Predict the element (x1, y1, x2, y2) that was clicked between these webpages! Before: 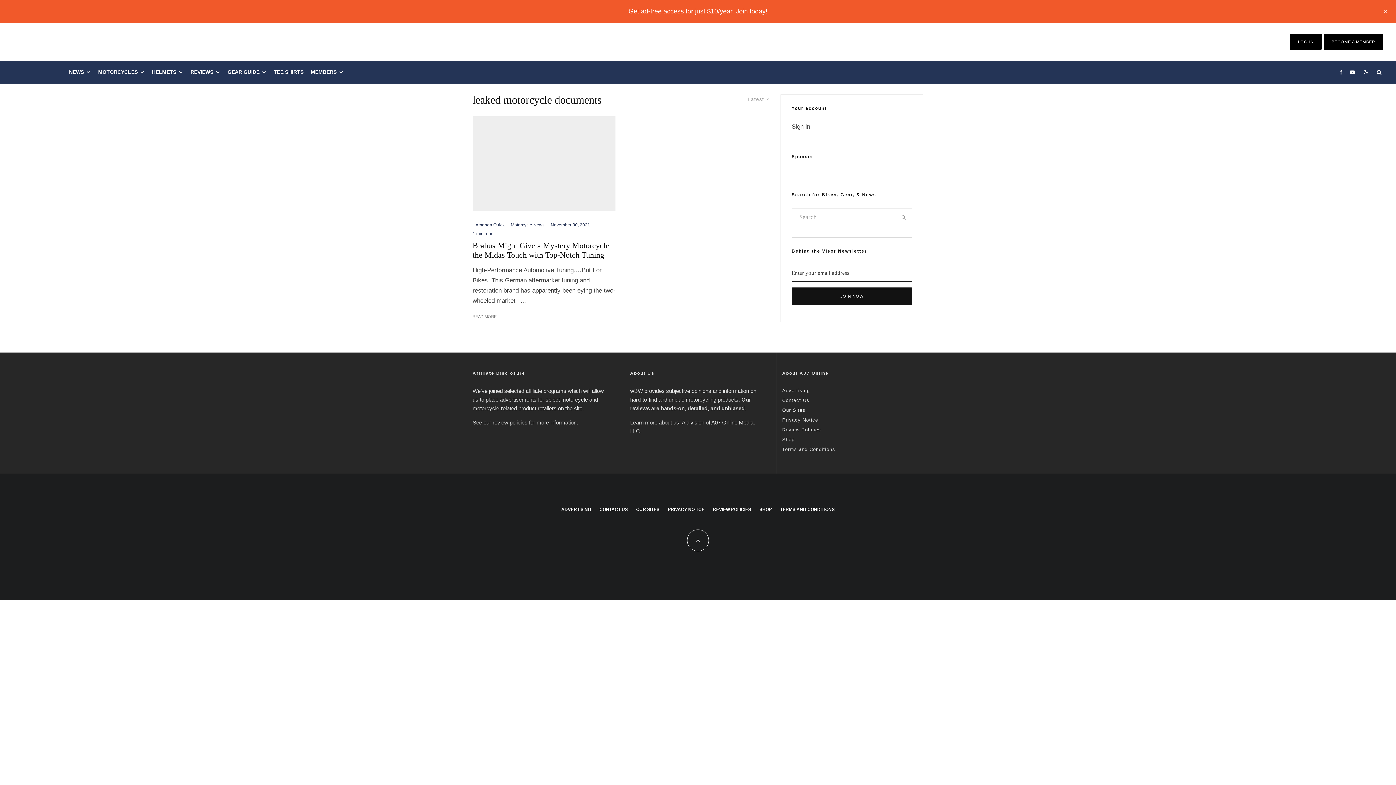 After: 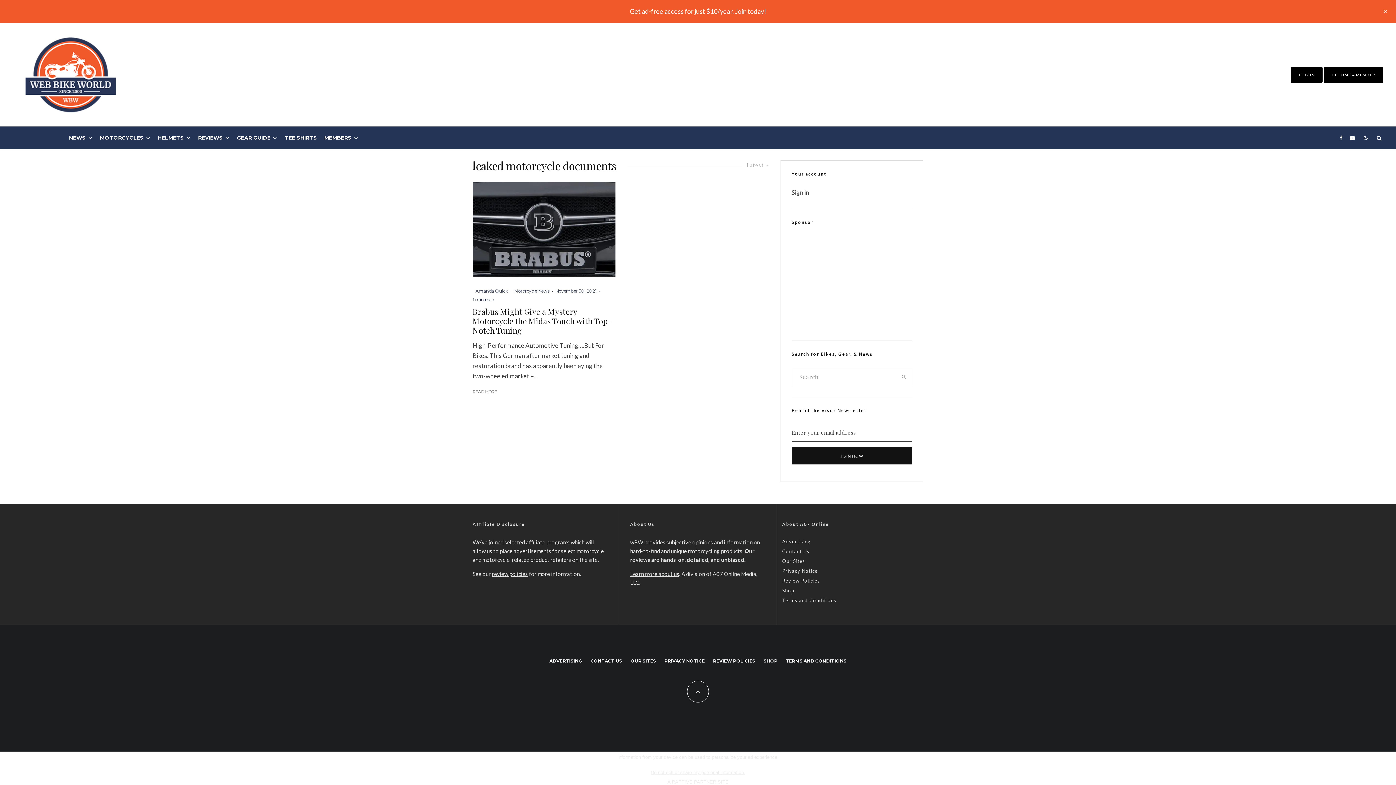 Action: bbox: (224, 60, 270, 83) label: GEAR GUIDE